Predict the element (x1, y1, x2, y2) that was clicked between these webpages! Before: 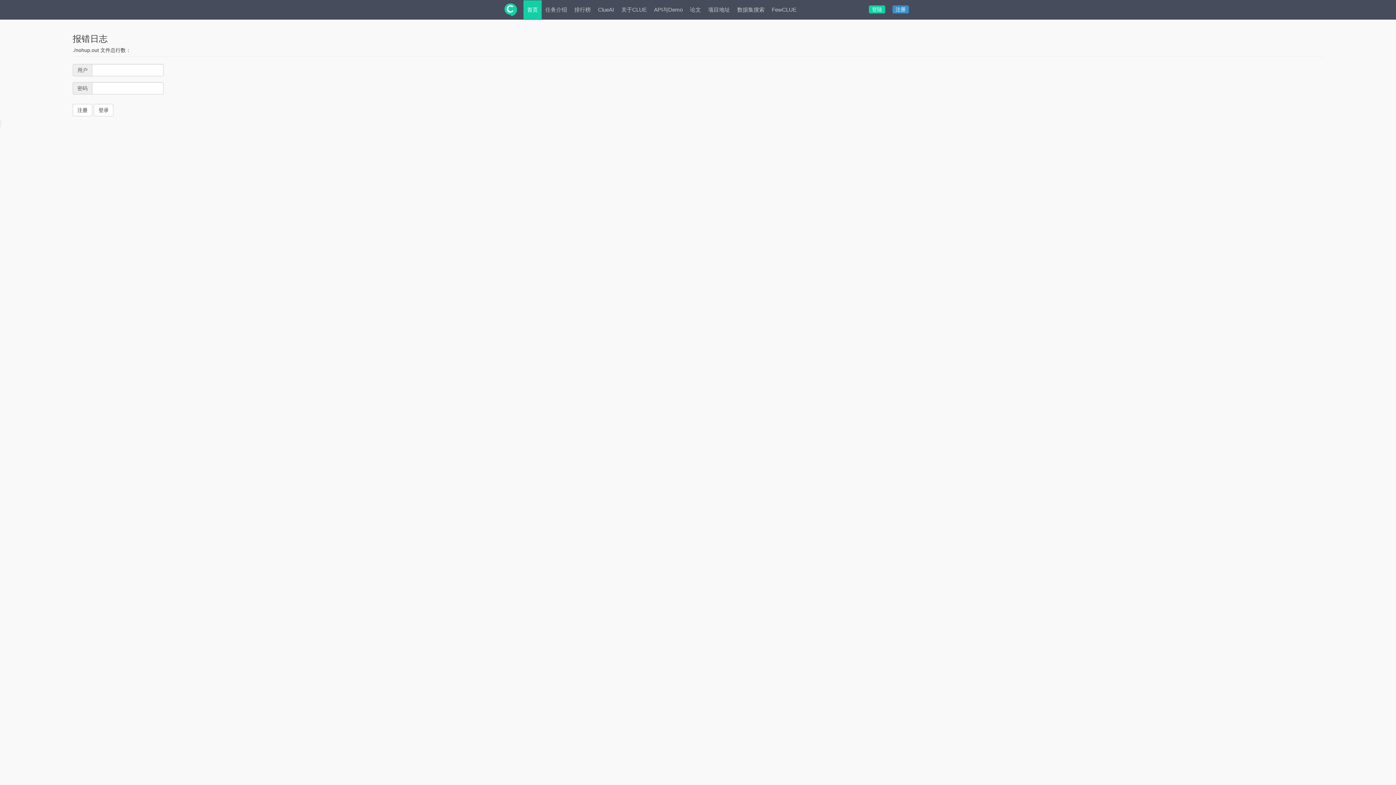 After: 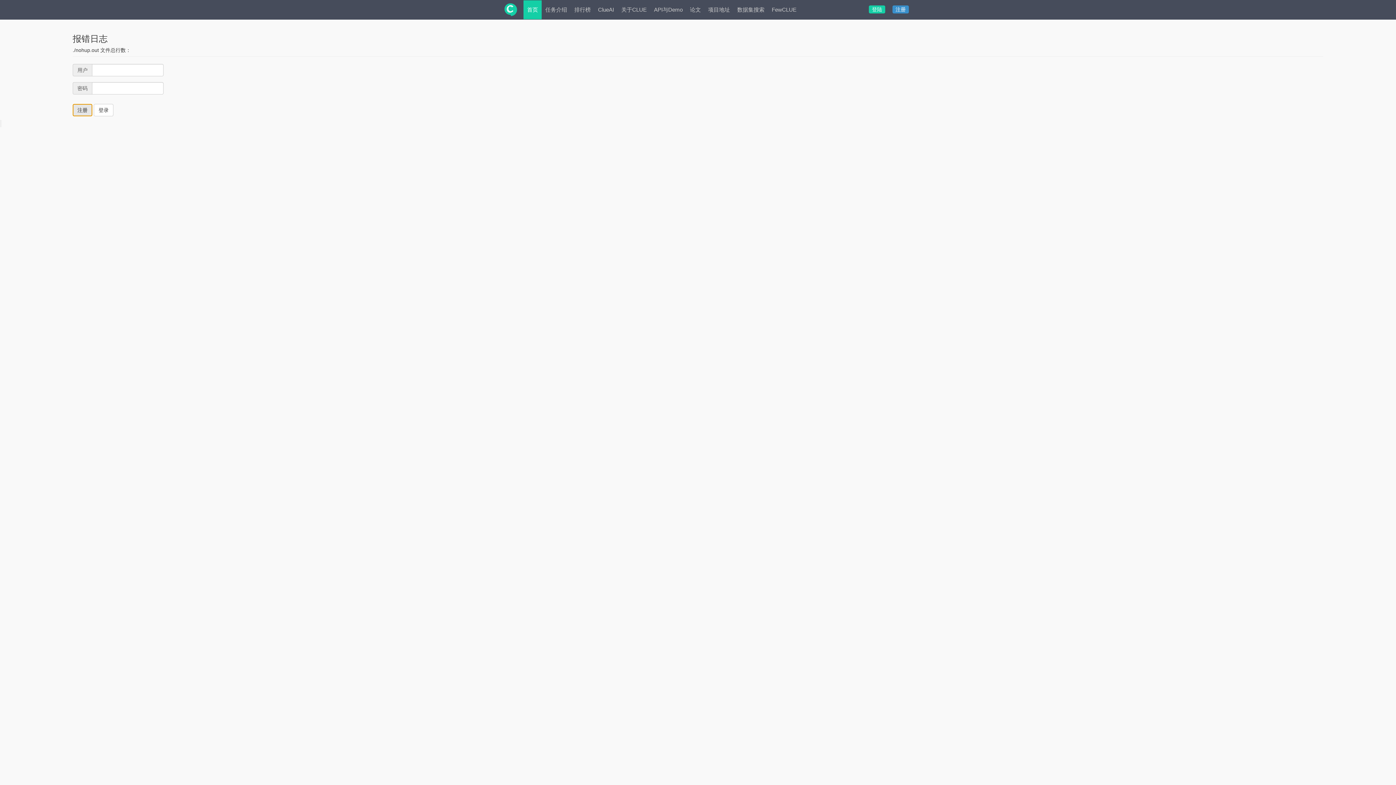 Action: label: 注册 bbox: (72, 104, 92, 116)